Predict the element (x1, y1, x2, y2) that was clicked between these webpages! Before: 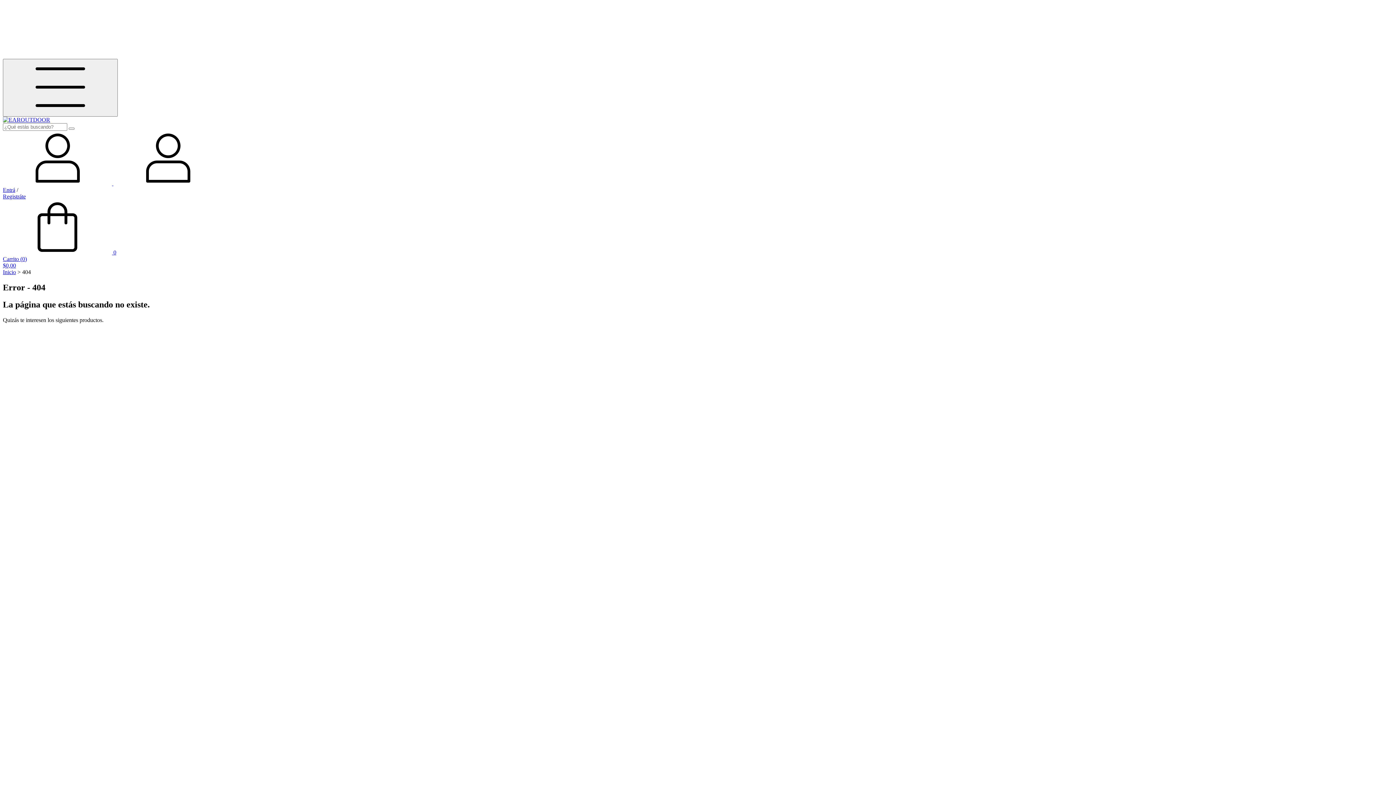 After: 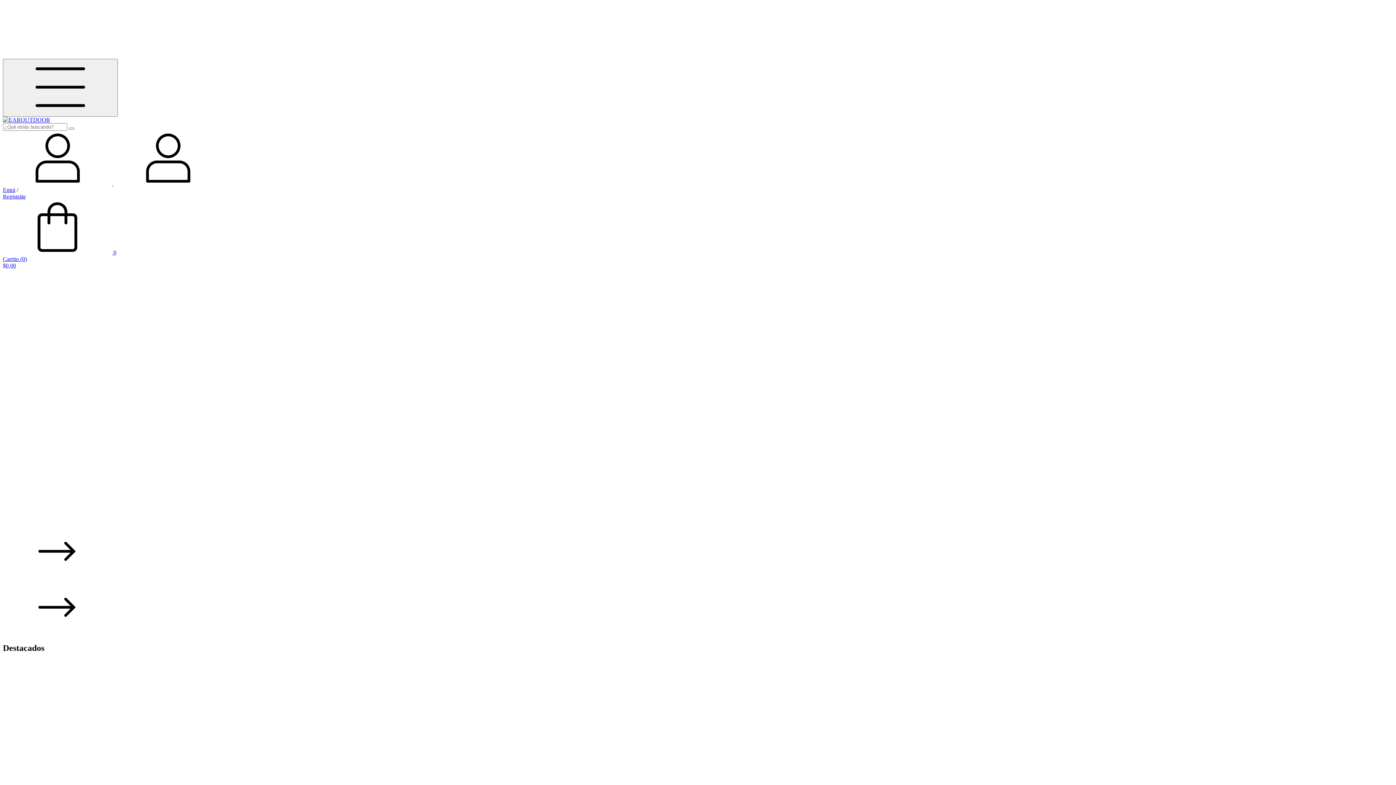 Action: label: Inicio bbox: (2, 269, 16, 275)